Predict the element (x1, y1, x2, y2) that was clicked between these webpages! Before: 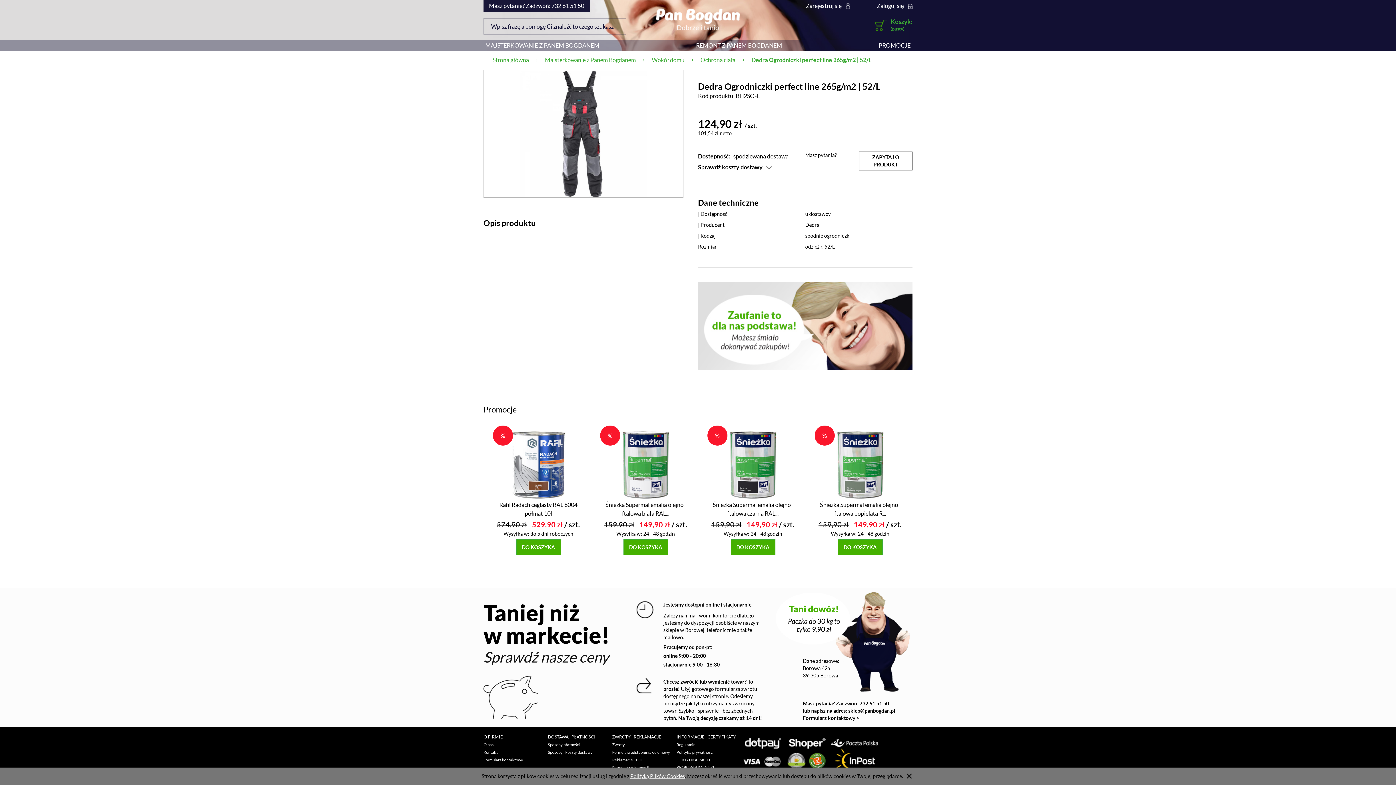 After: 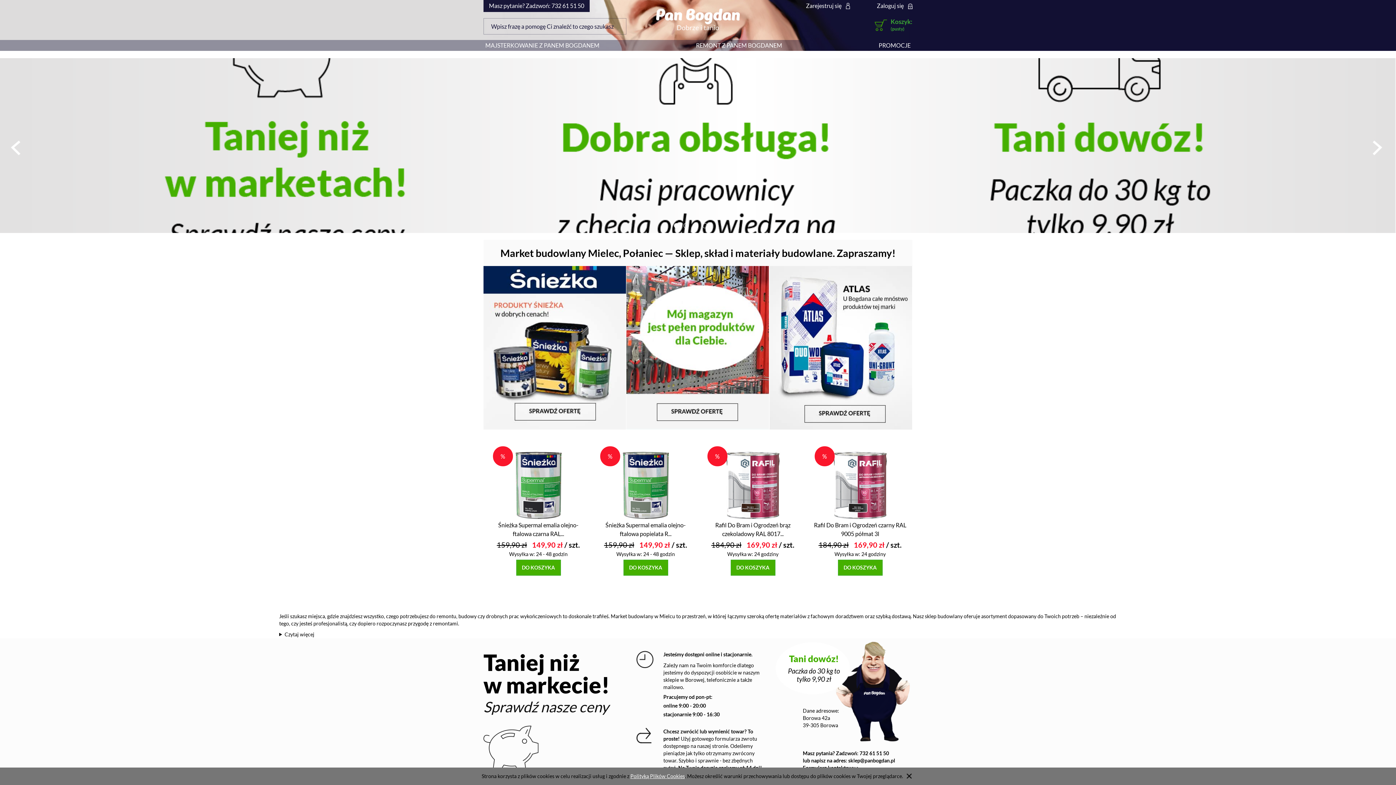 Action: bbox: (626, 8, 769, 30)